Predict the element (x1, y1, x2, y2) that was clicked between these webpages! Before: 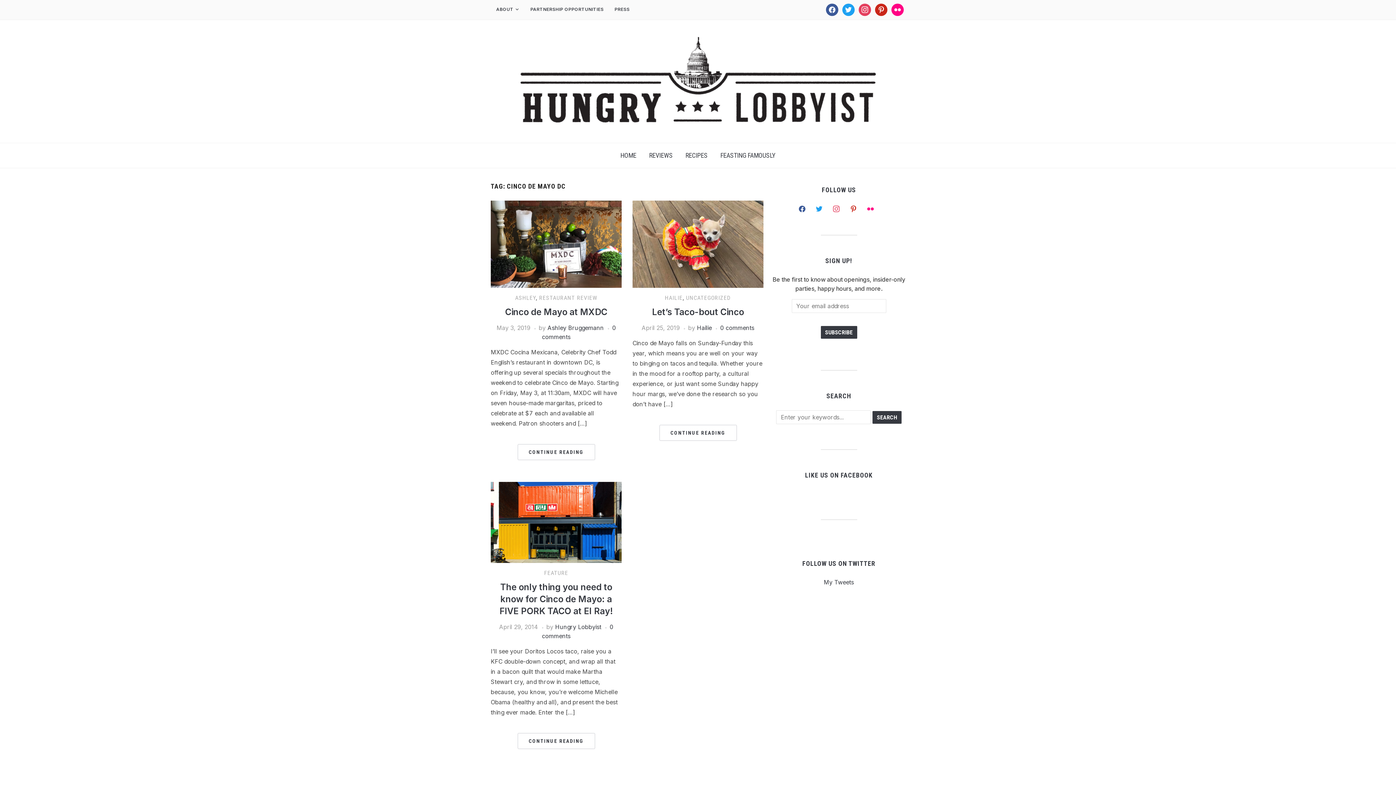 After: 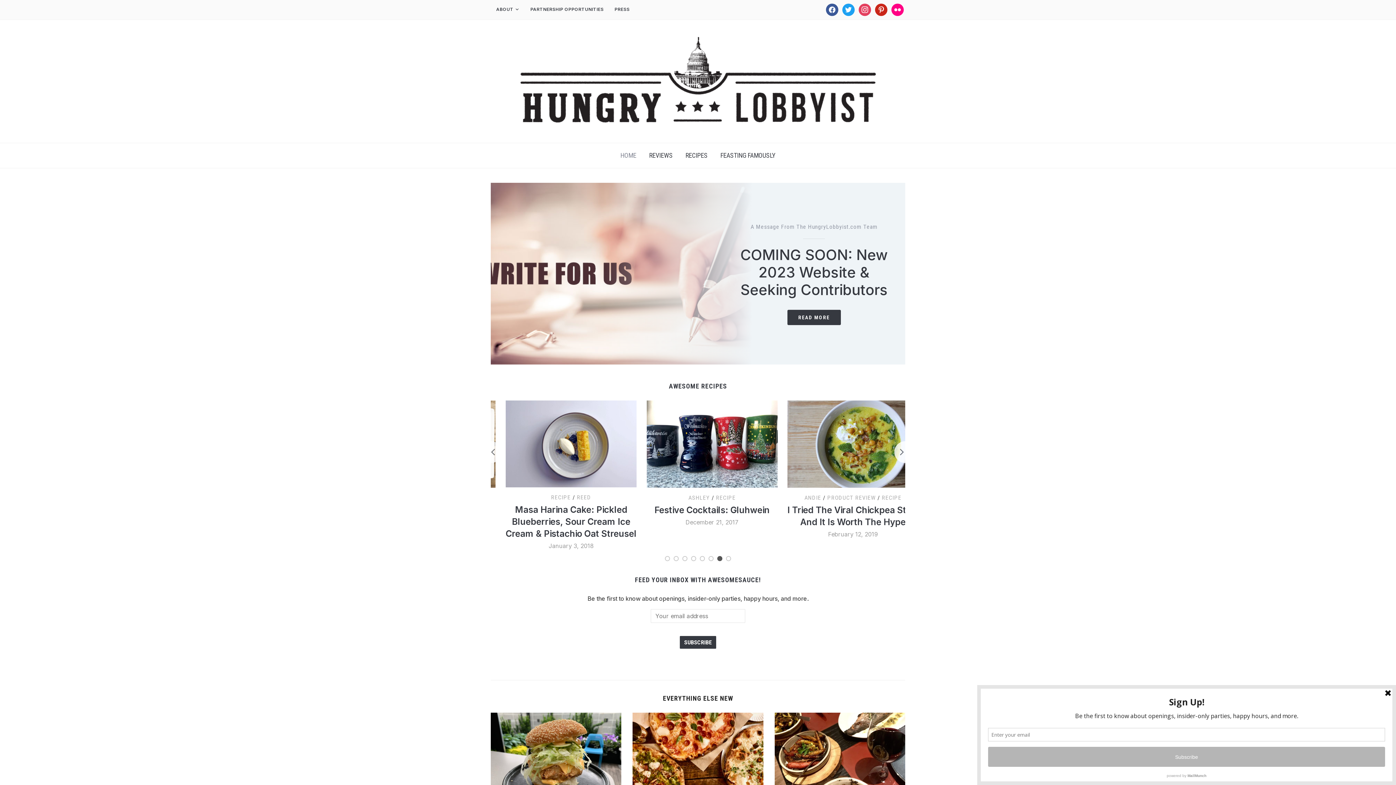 Action: bbox: (516, 33, 880, 40)